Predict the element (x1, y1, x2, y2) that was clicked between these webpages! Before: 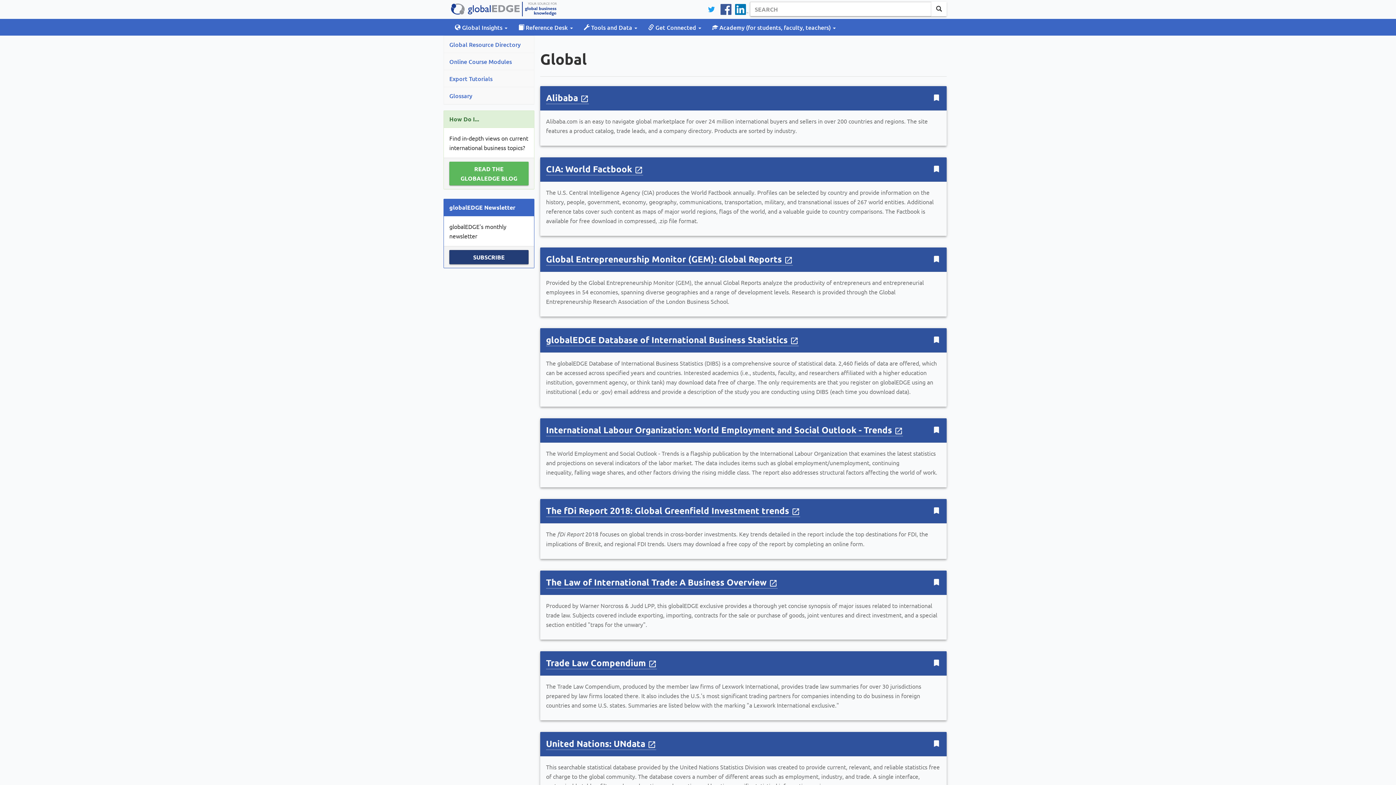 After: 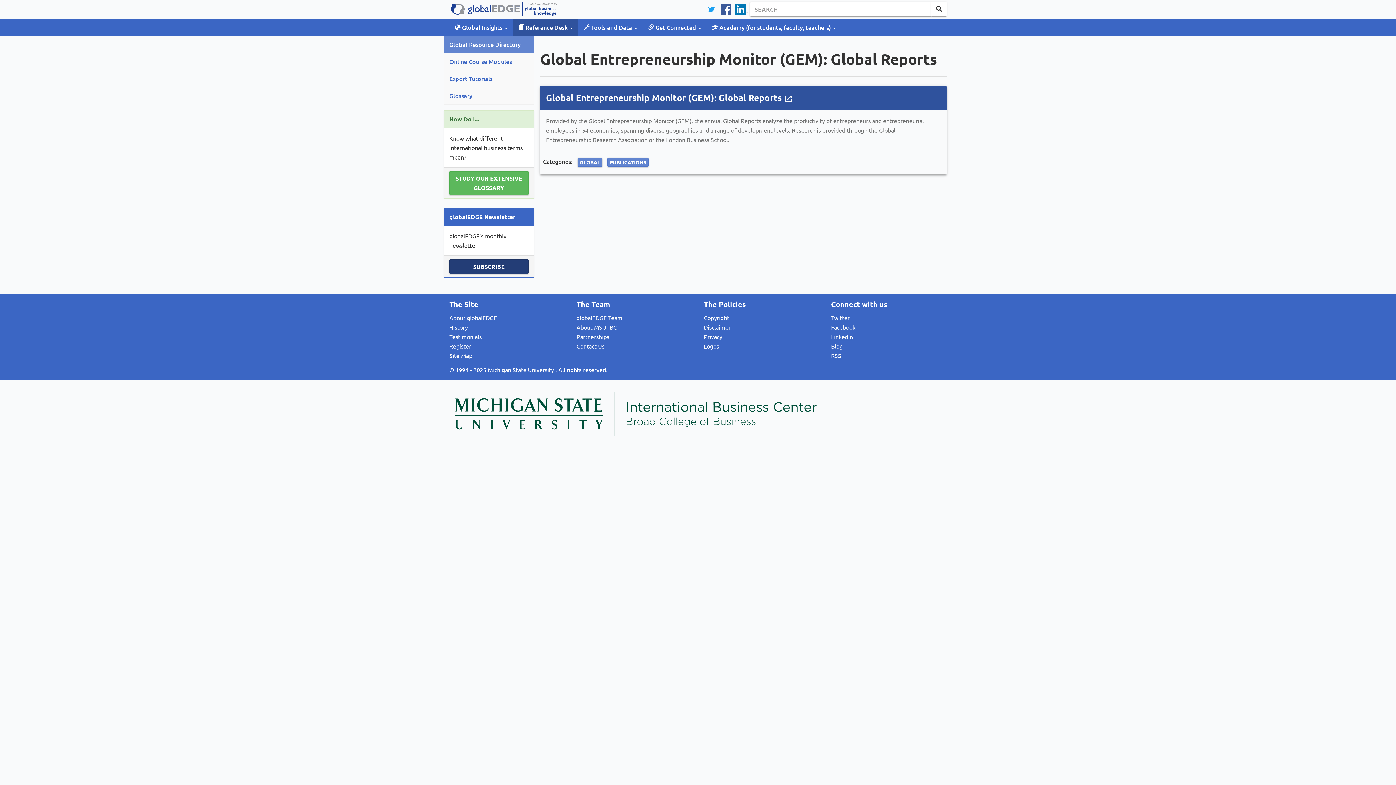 Action: bbox: (932, 254, 941, 261) label: bookmark